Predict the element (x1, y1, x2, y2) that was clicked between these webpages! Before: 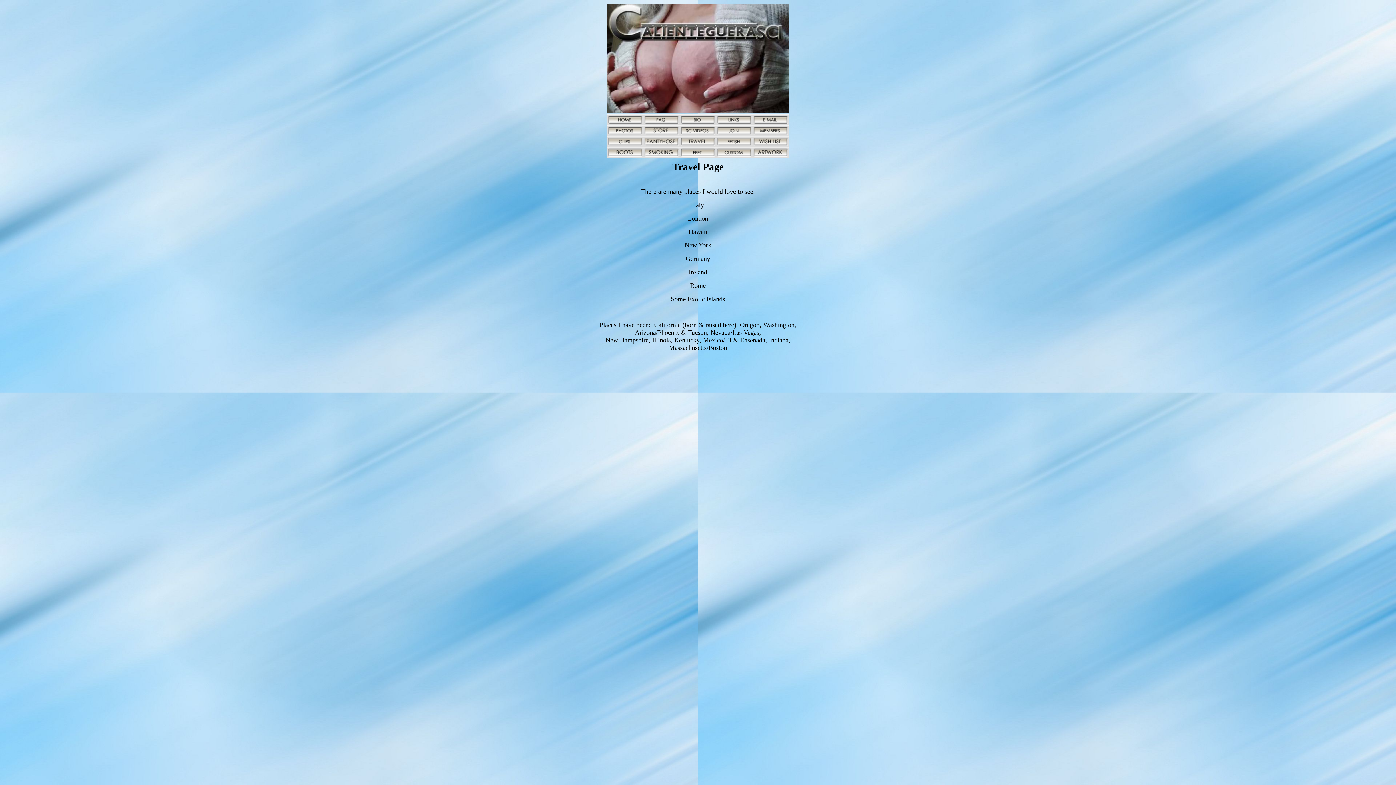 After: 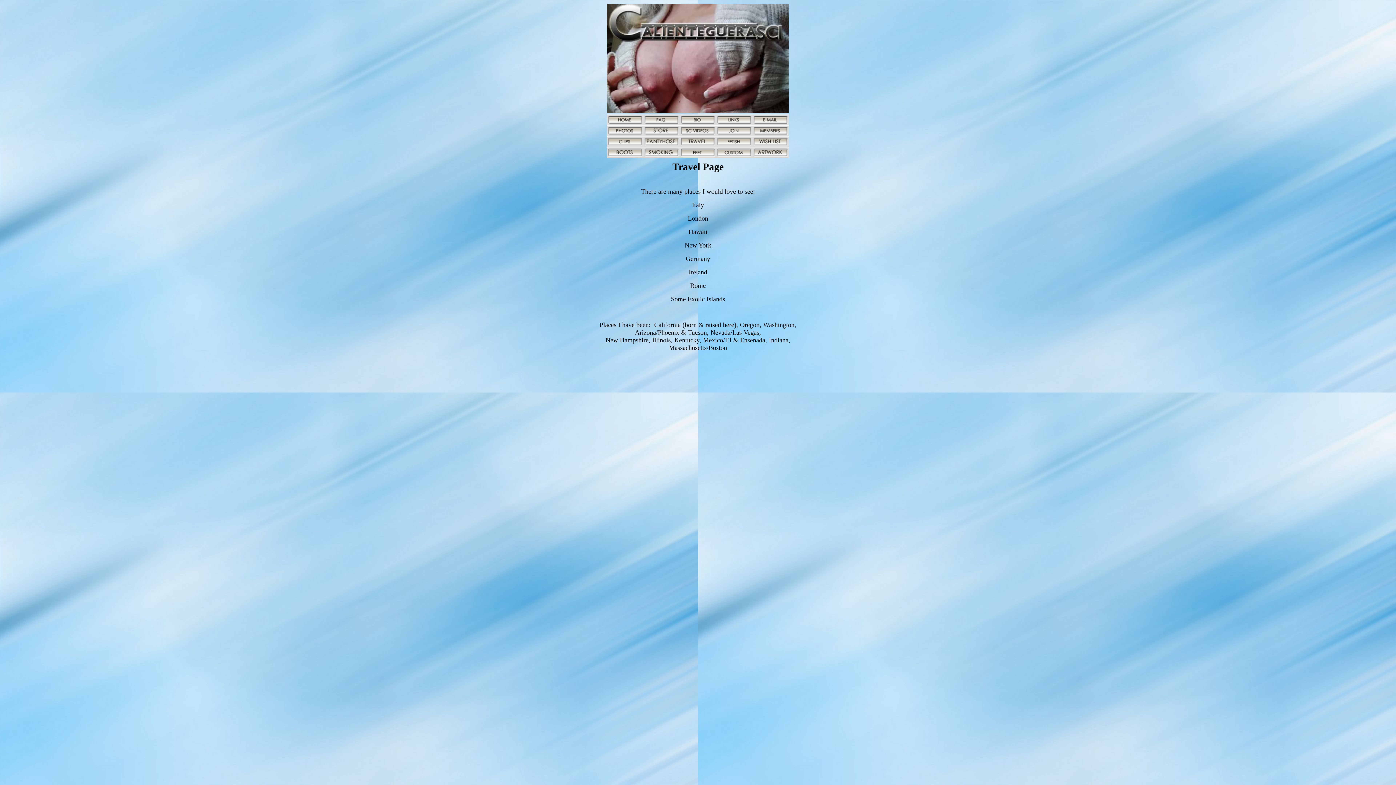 Action: bbox: (680, 142, 716, 148)